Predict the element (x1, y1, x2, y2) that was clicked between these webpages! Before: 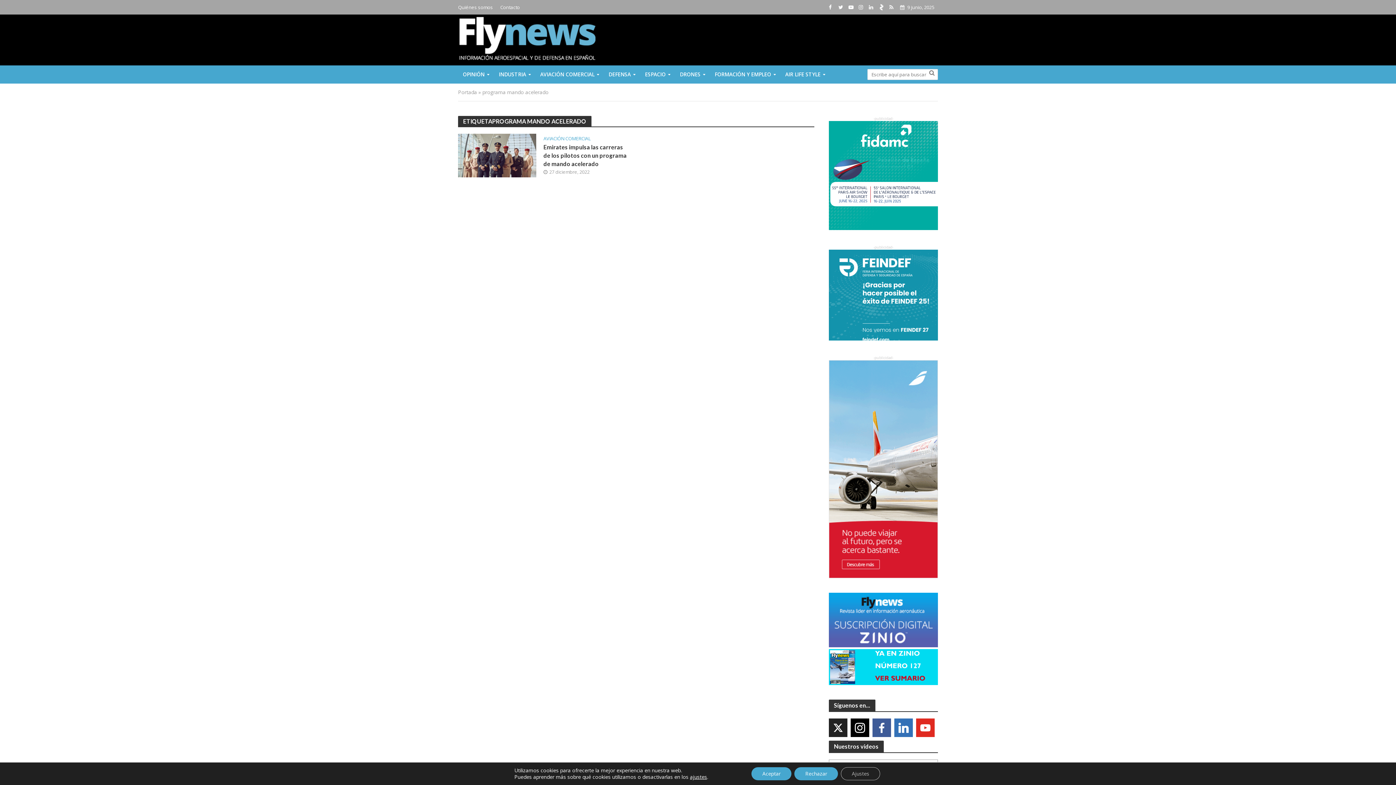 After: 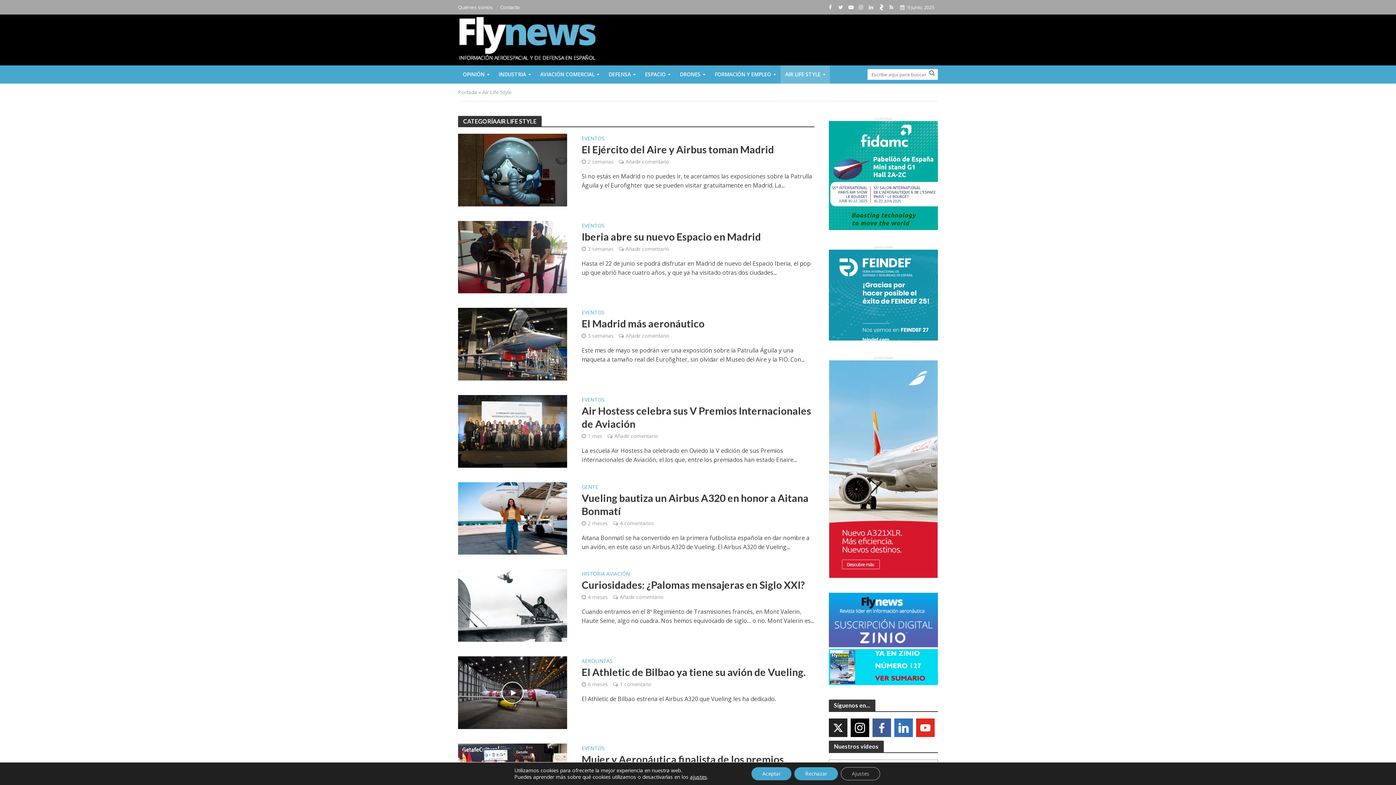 Action: bbox: (780, 65, 830, 83) label: AIR LIFE STYLE